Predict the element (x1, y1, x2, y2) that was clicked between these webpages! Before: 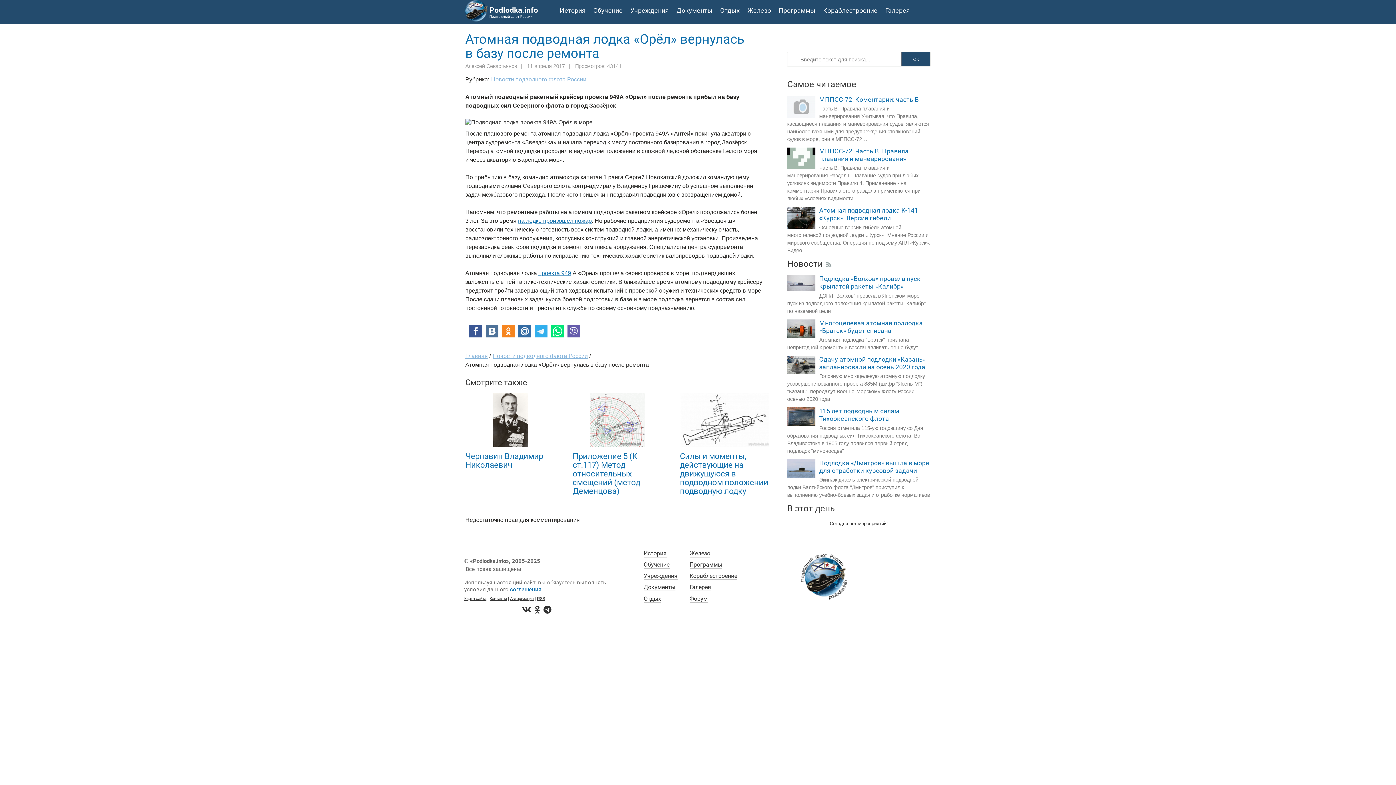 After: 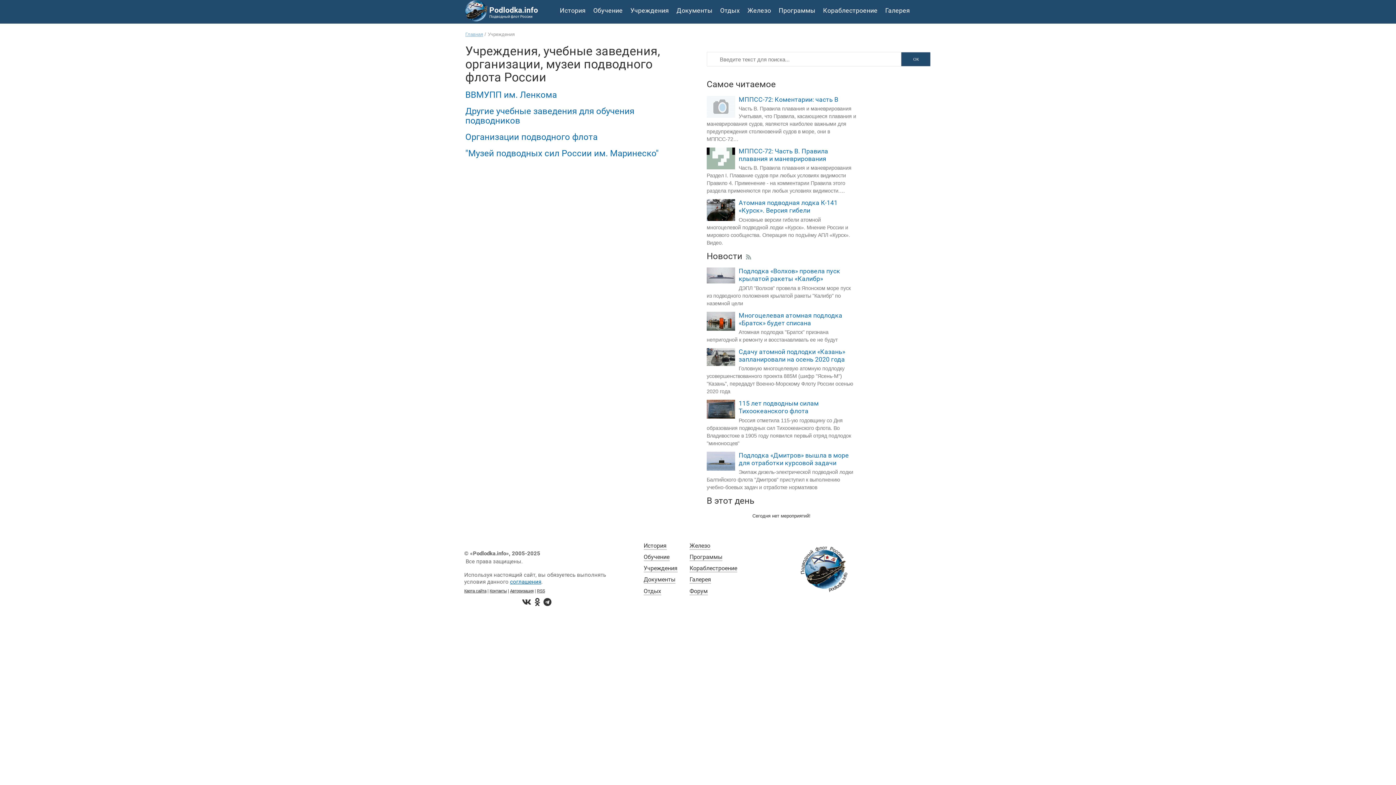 Action: bbox: (628, 4, 671, 17) label: Учреждения